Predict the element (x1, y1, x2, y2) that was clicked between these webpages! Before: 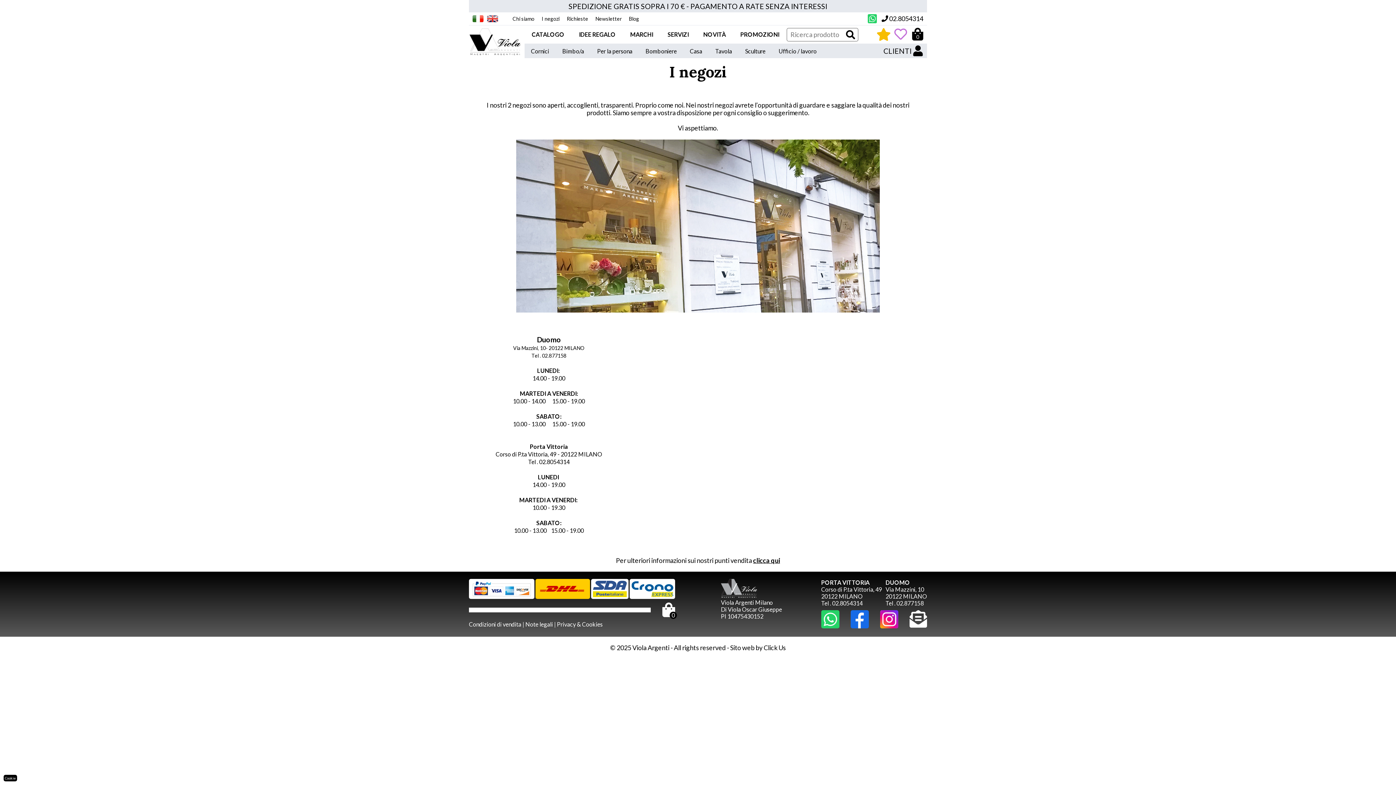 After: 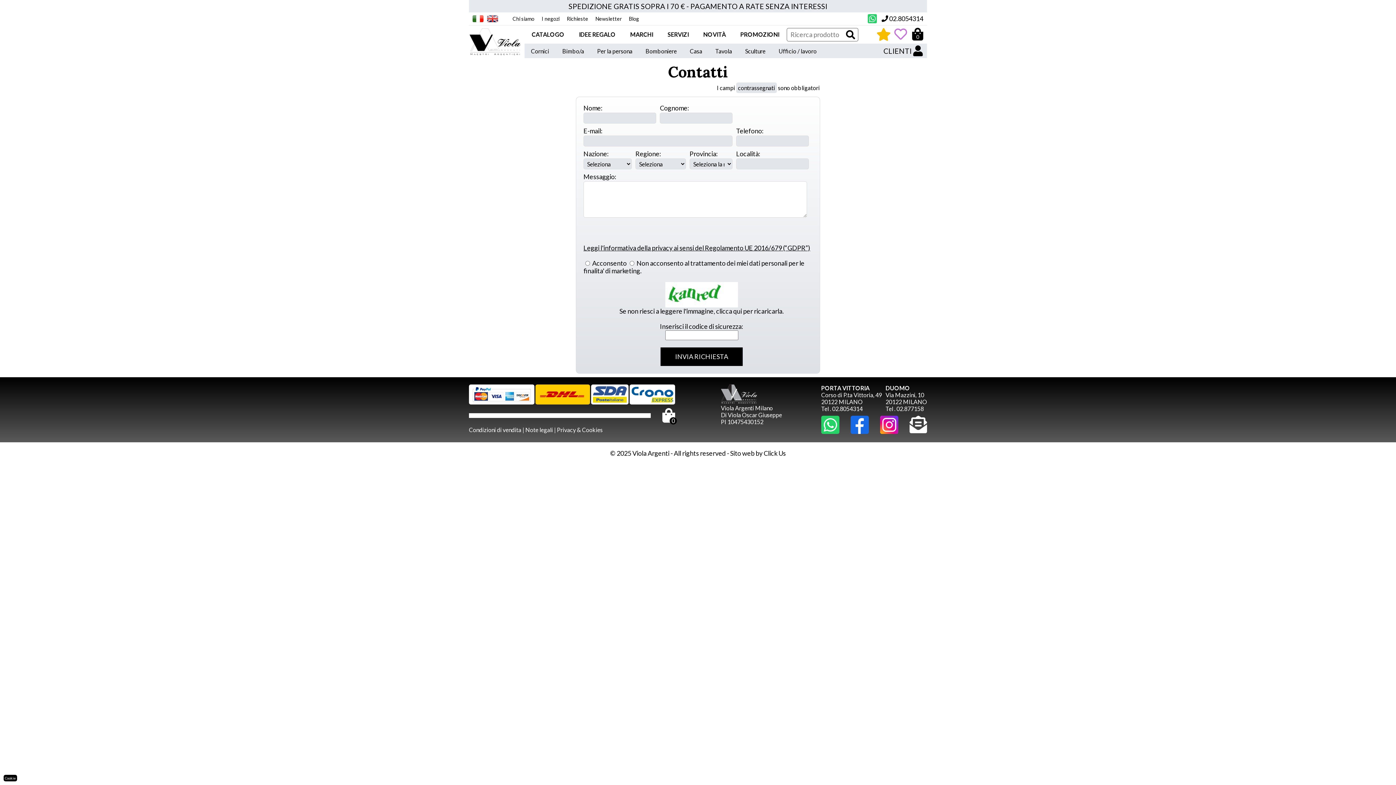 Action: label: Richieste bbox: (566, 15, 588, 21)